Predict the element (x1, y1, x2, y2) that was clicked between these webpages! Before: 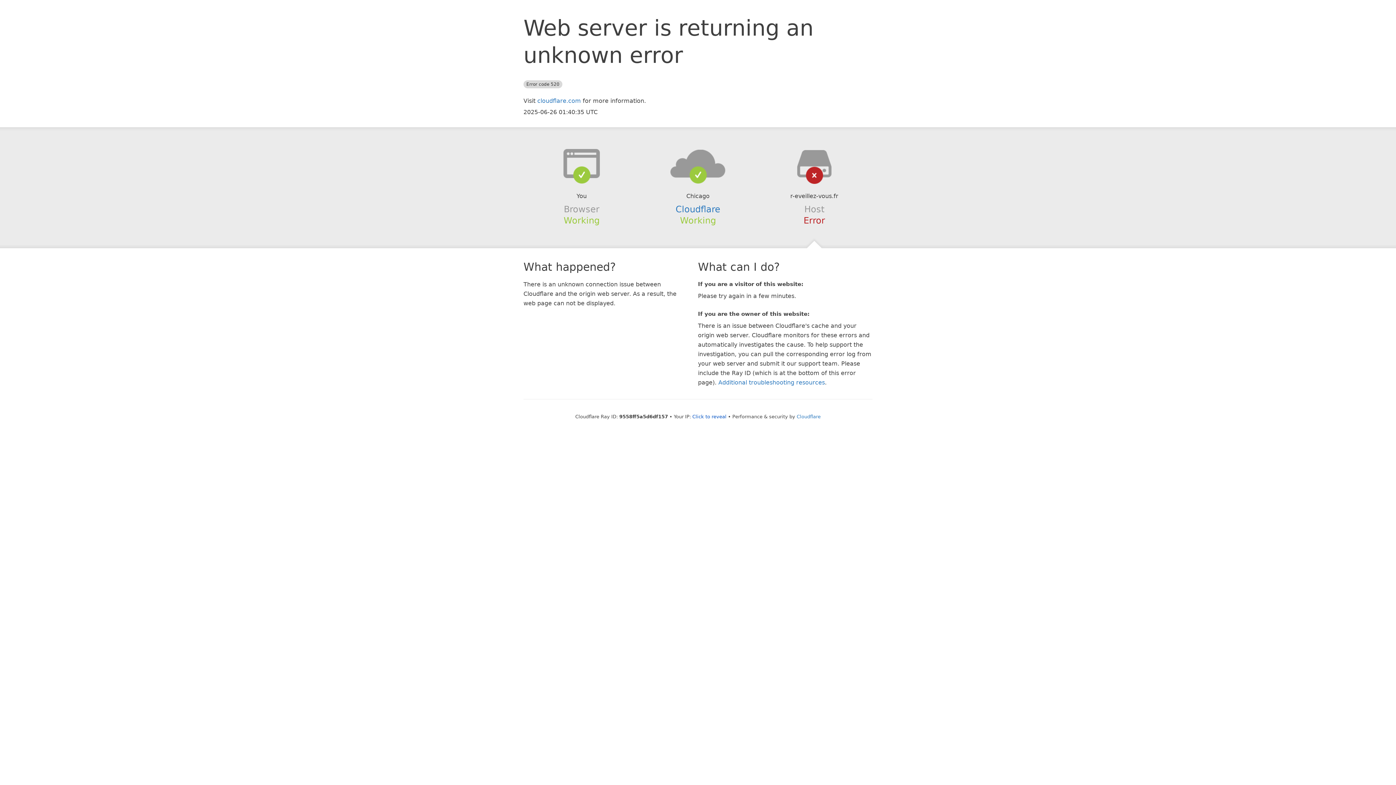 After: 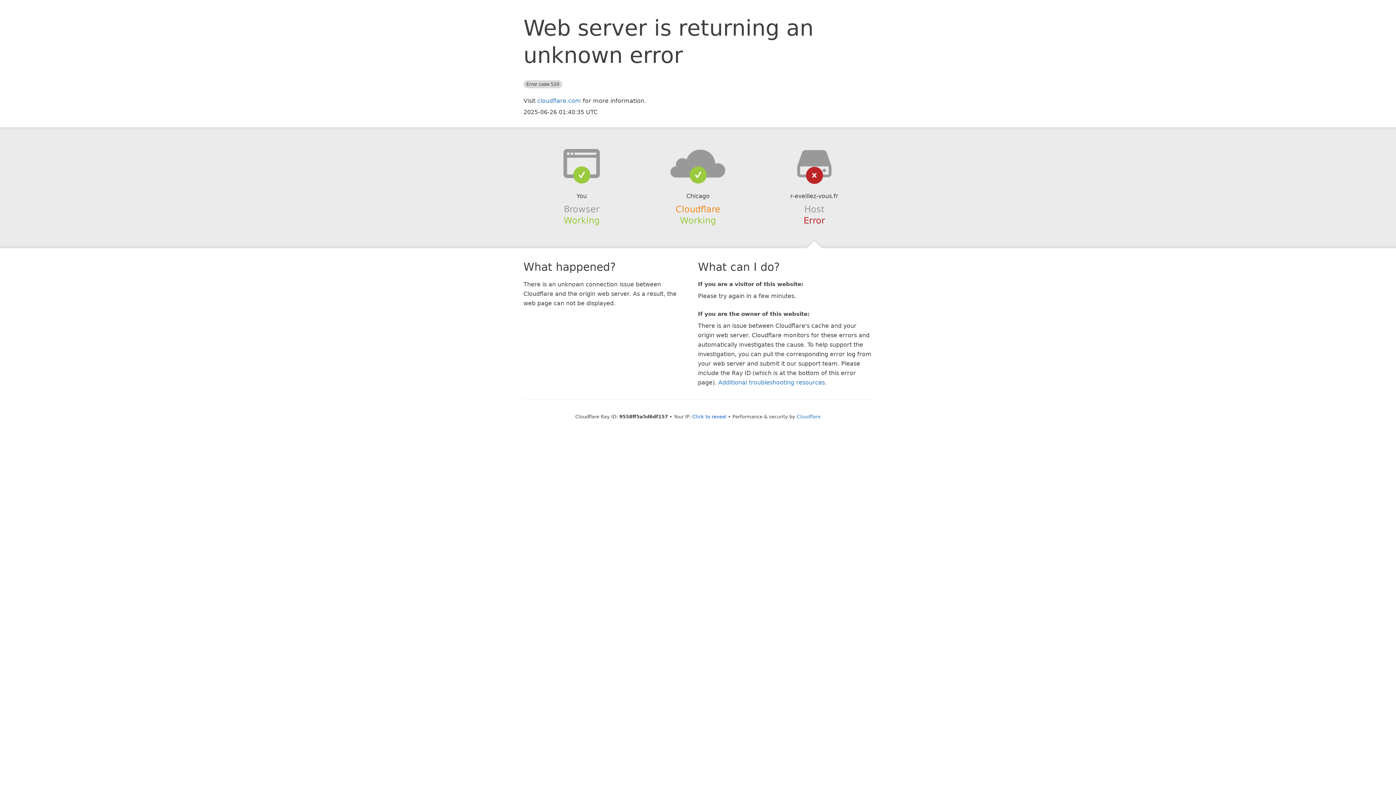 Action: label: Cloudflare bbox: (675, 204, 720, 214)